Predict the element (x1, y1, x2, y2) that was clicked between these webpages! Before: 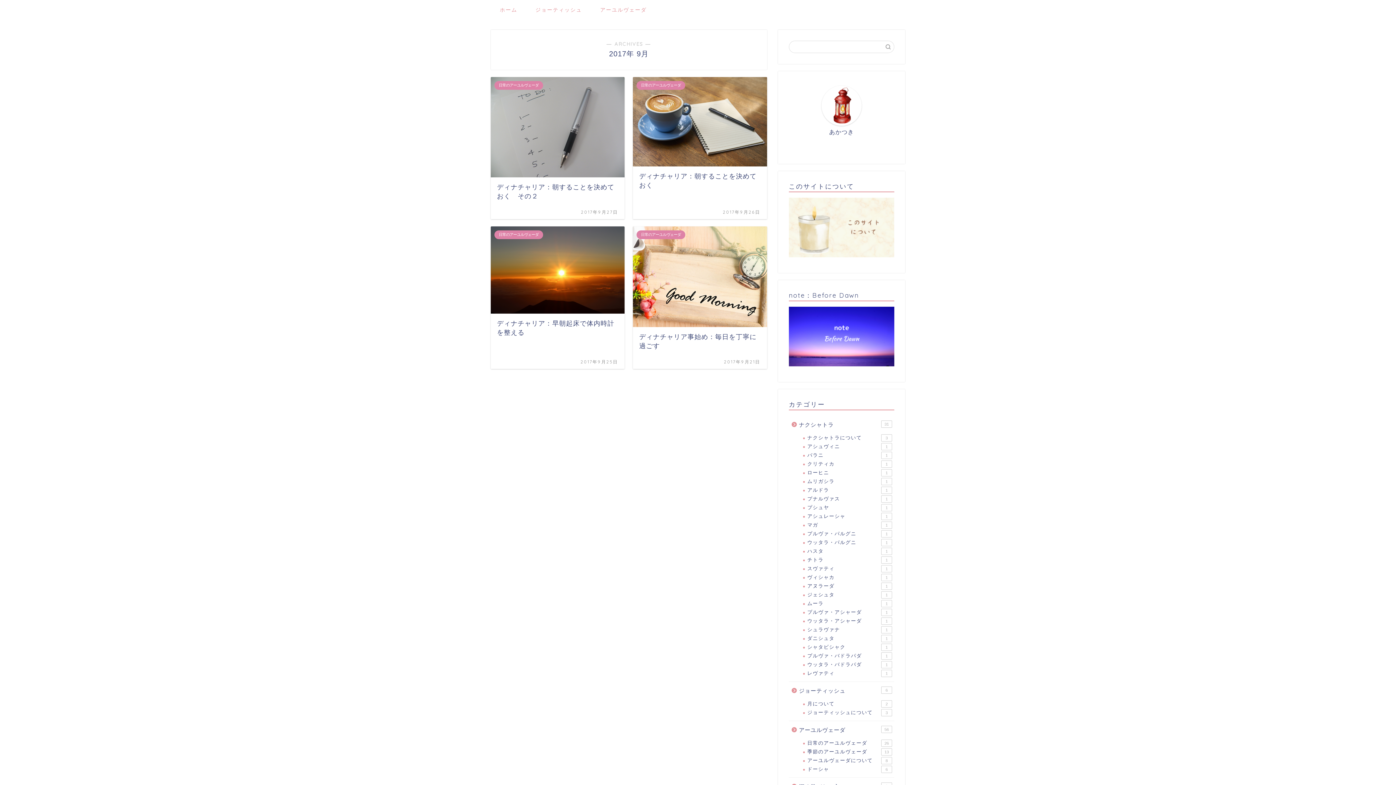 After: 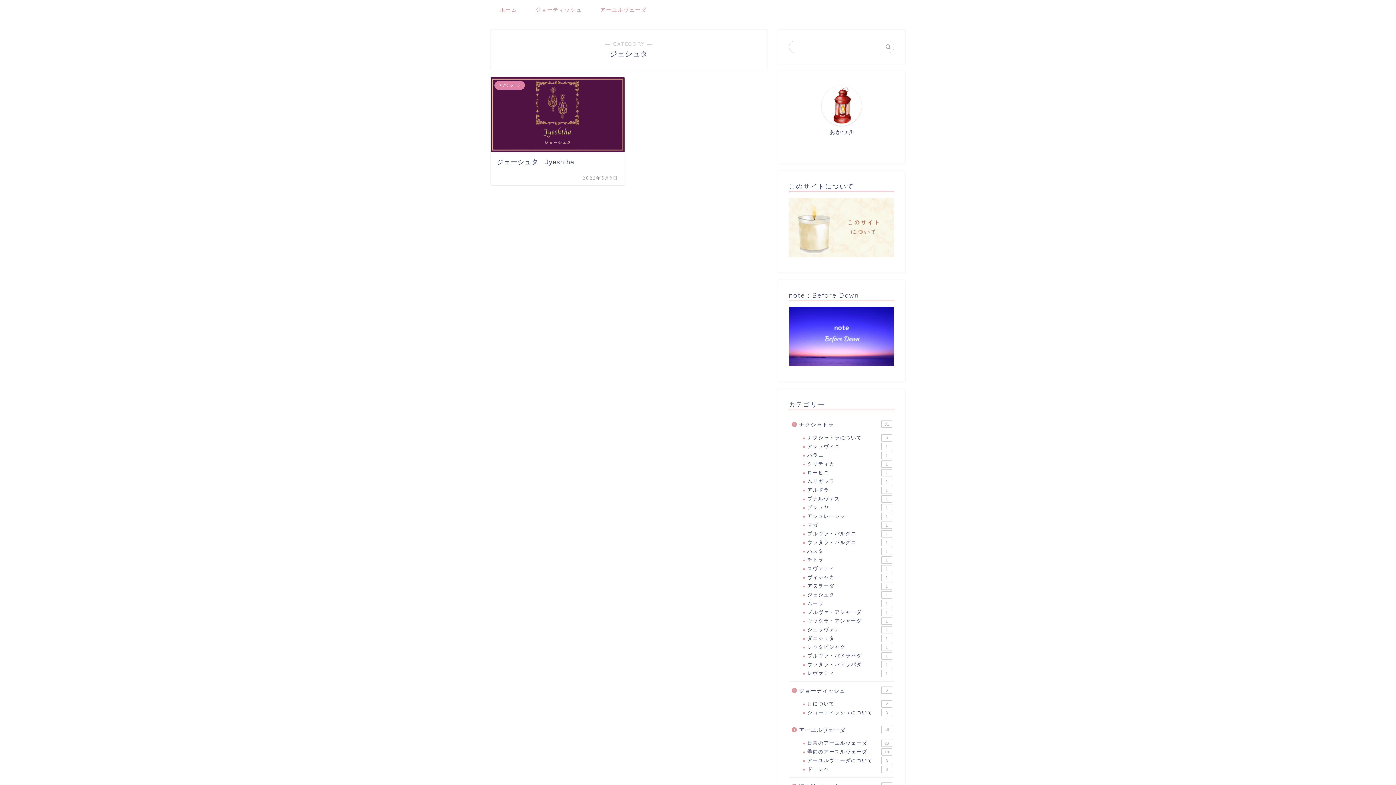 Action: label: ジェシュタ
1 bbox: (798, 590, 893, 599)